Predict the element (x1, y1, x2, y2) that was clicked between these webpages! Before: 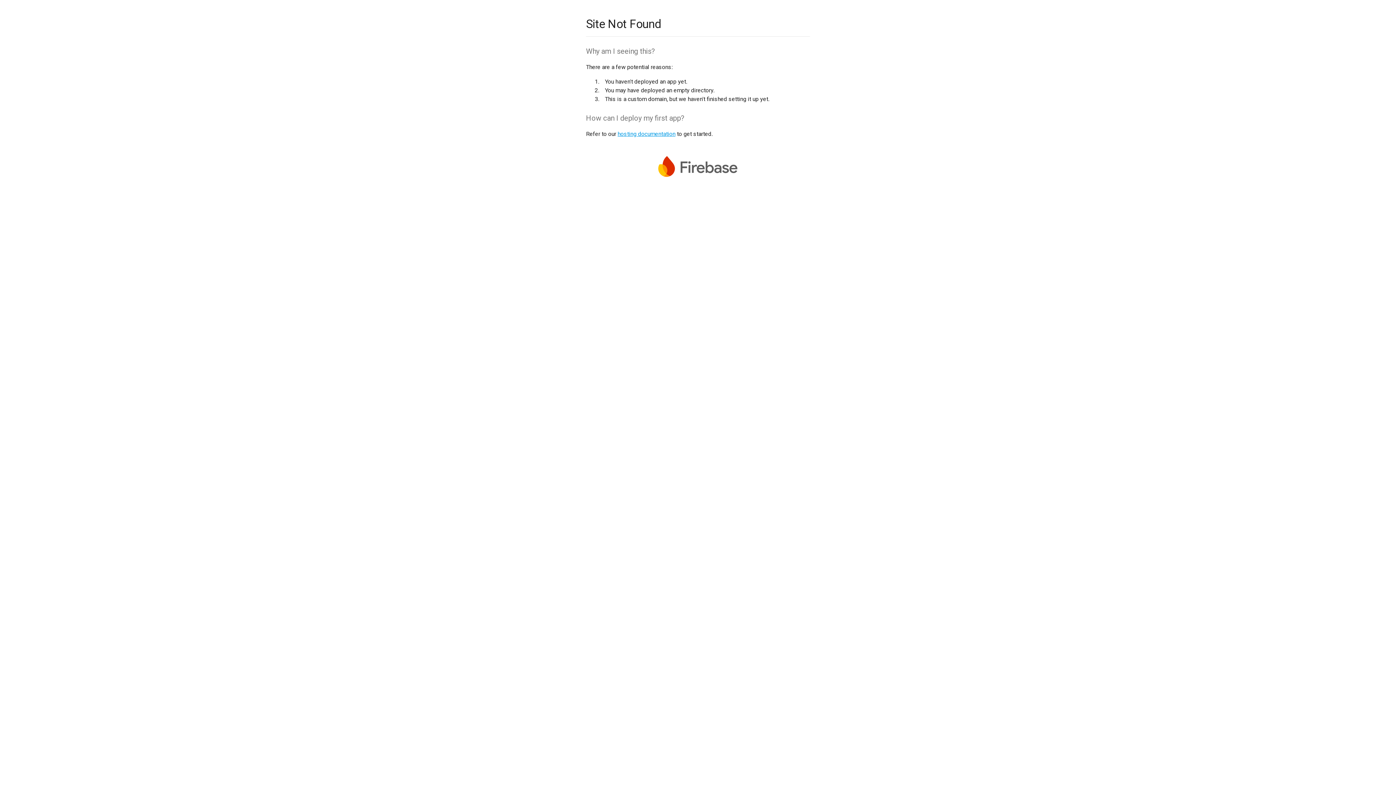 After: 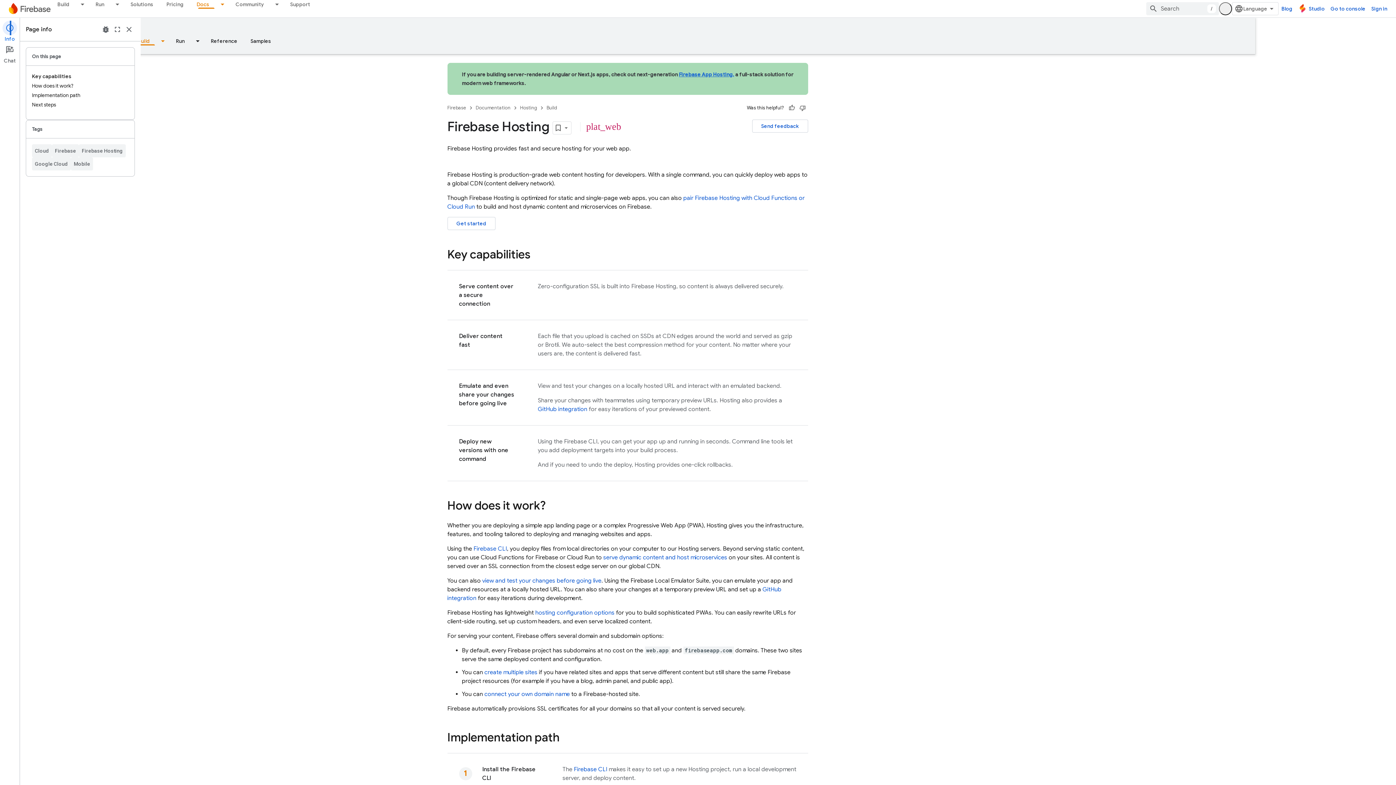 Action: label: hosting documentation bbox: (617, 130, 675, 137)